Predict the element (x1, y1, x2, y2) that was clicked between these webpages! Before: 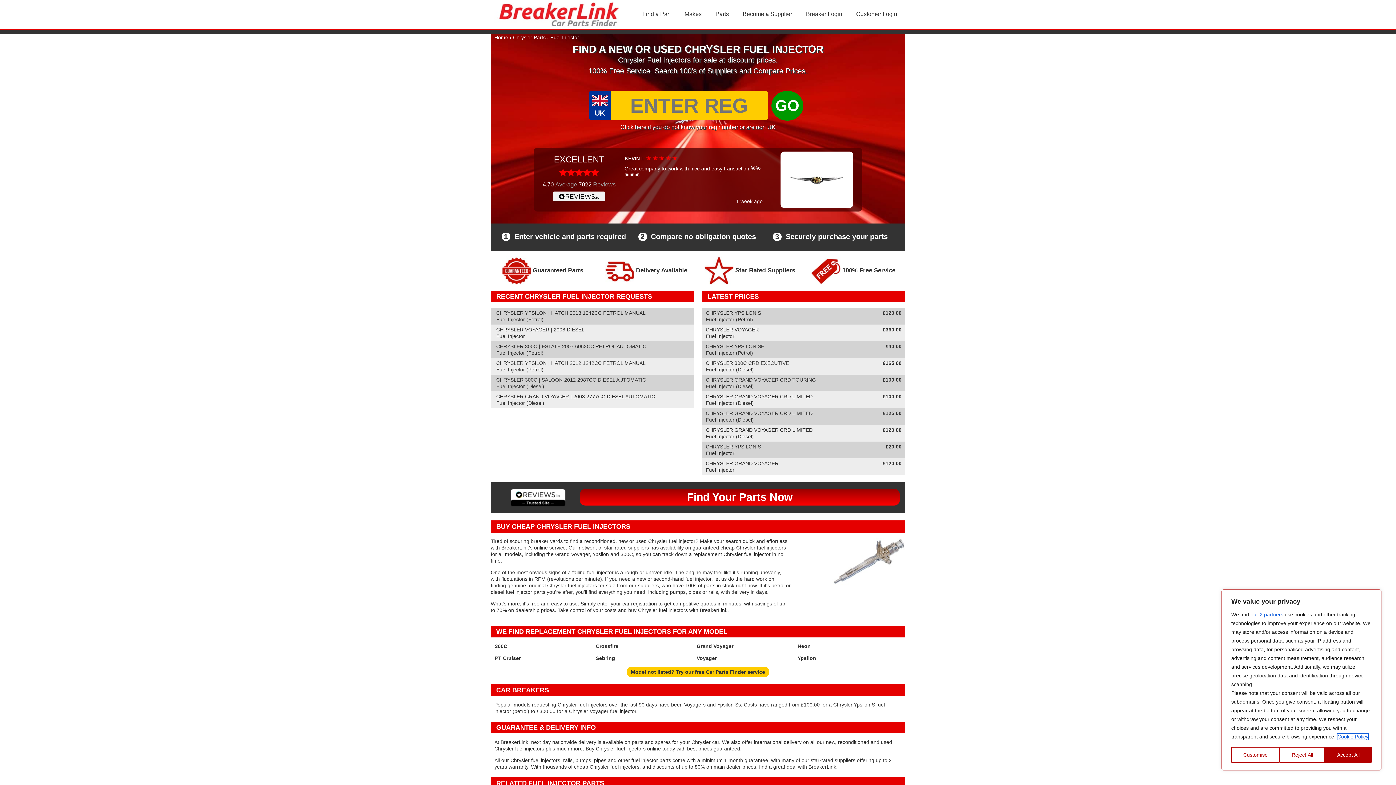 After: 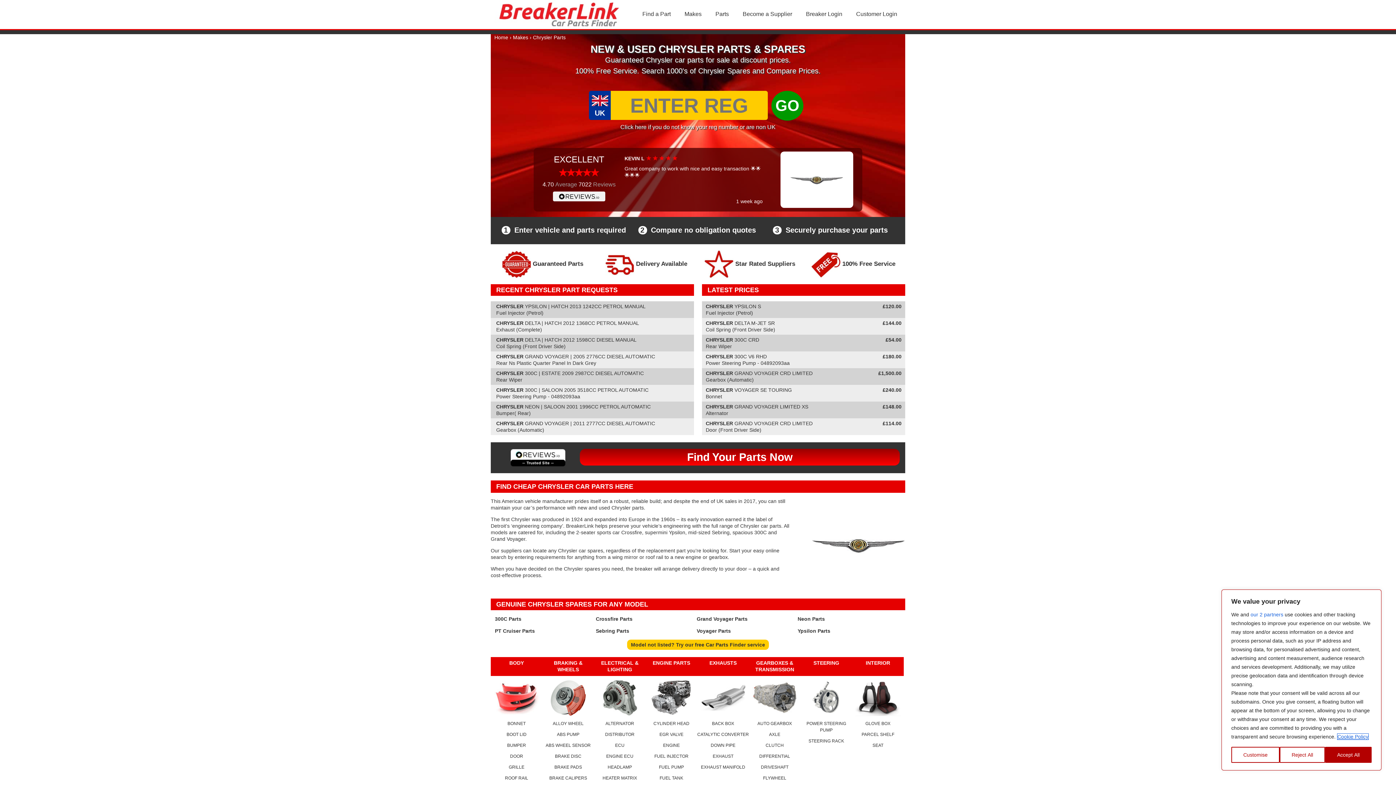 Action: label: Chrysler Parts bbox: (513, 34, 545, 40)